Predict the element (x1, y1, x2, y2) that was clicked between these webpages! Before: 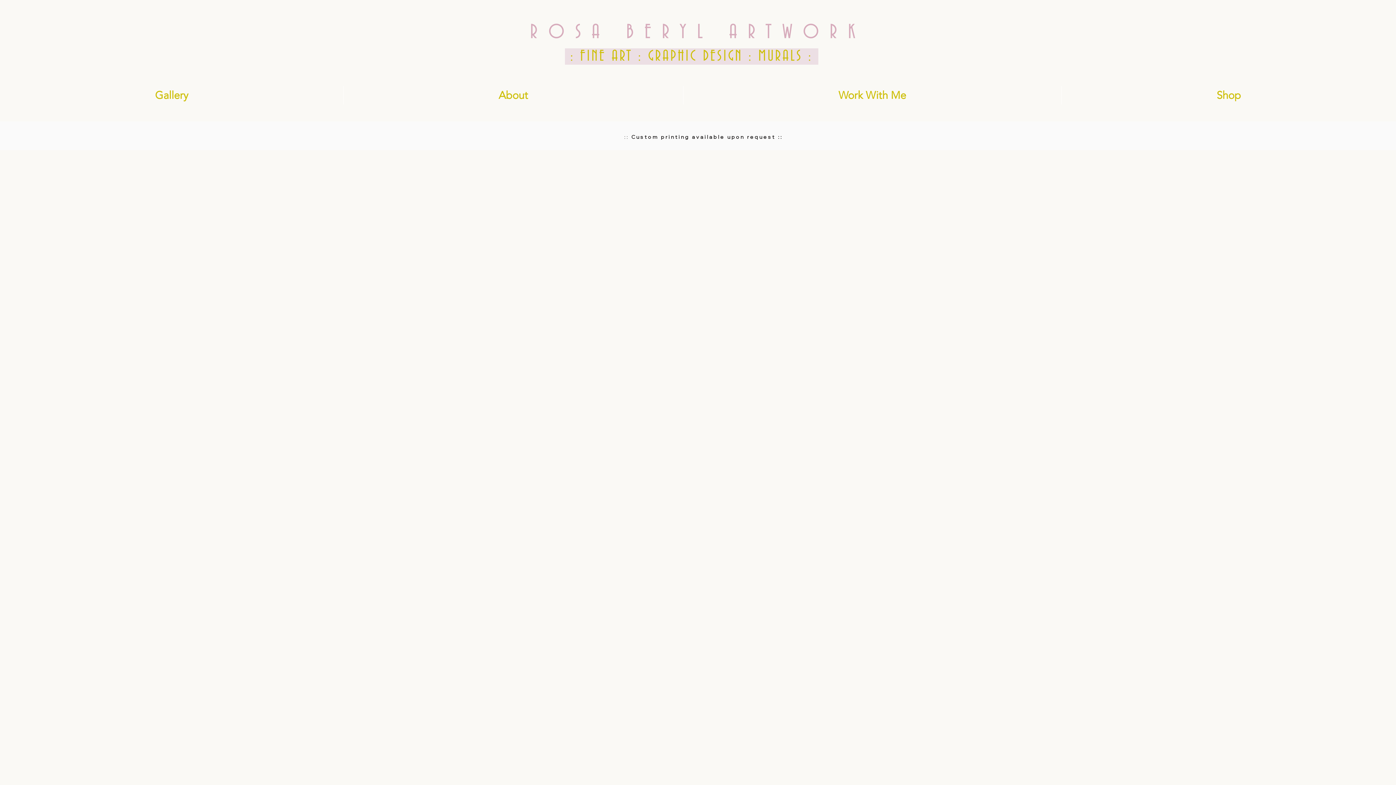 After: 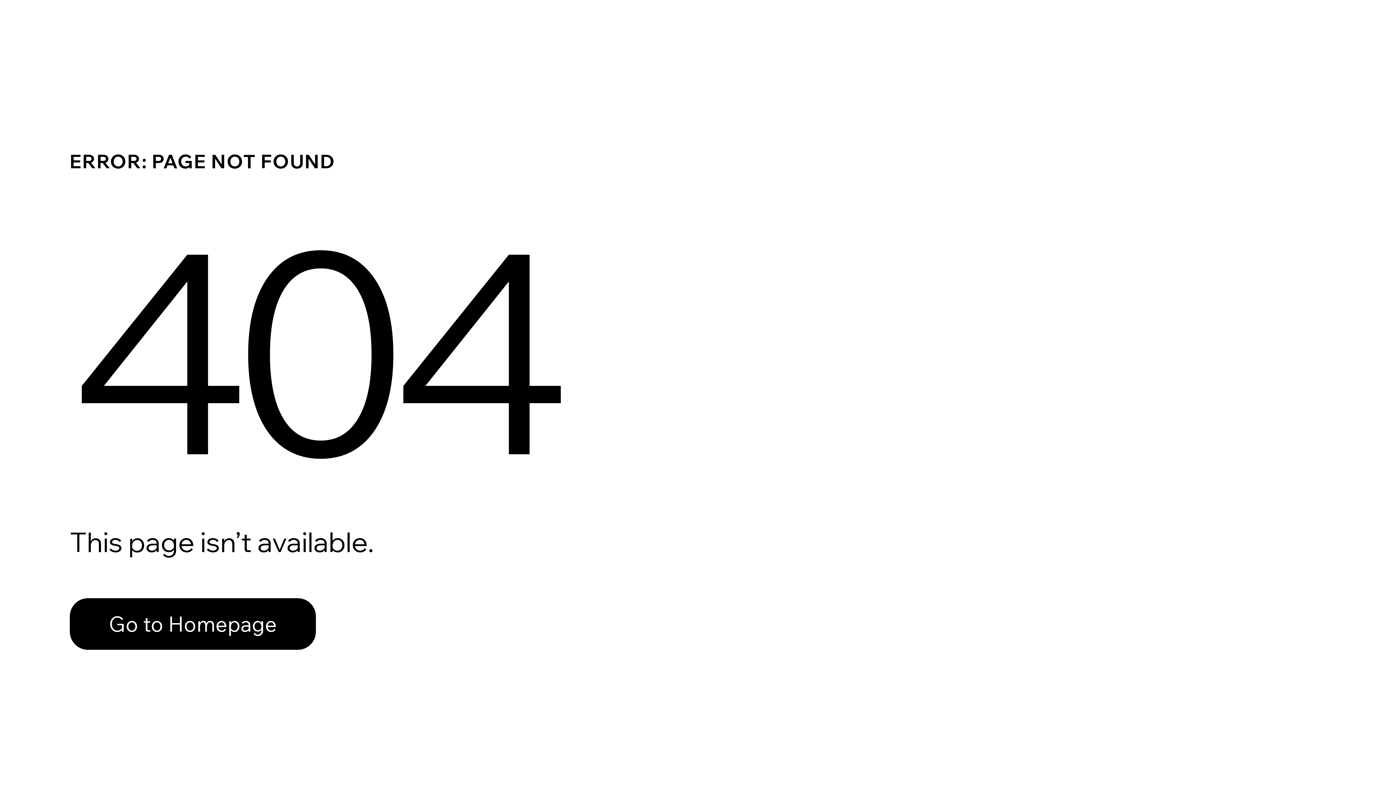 Action: bbox: (520, 177, 551, 181) label:  Shopping Bag